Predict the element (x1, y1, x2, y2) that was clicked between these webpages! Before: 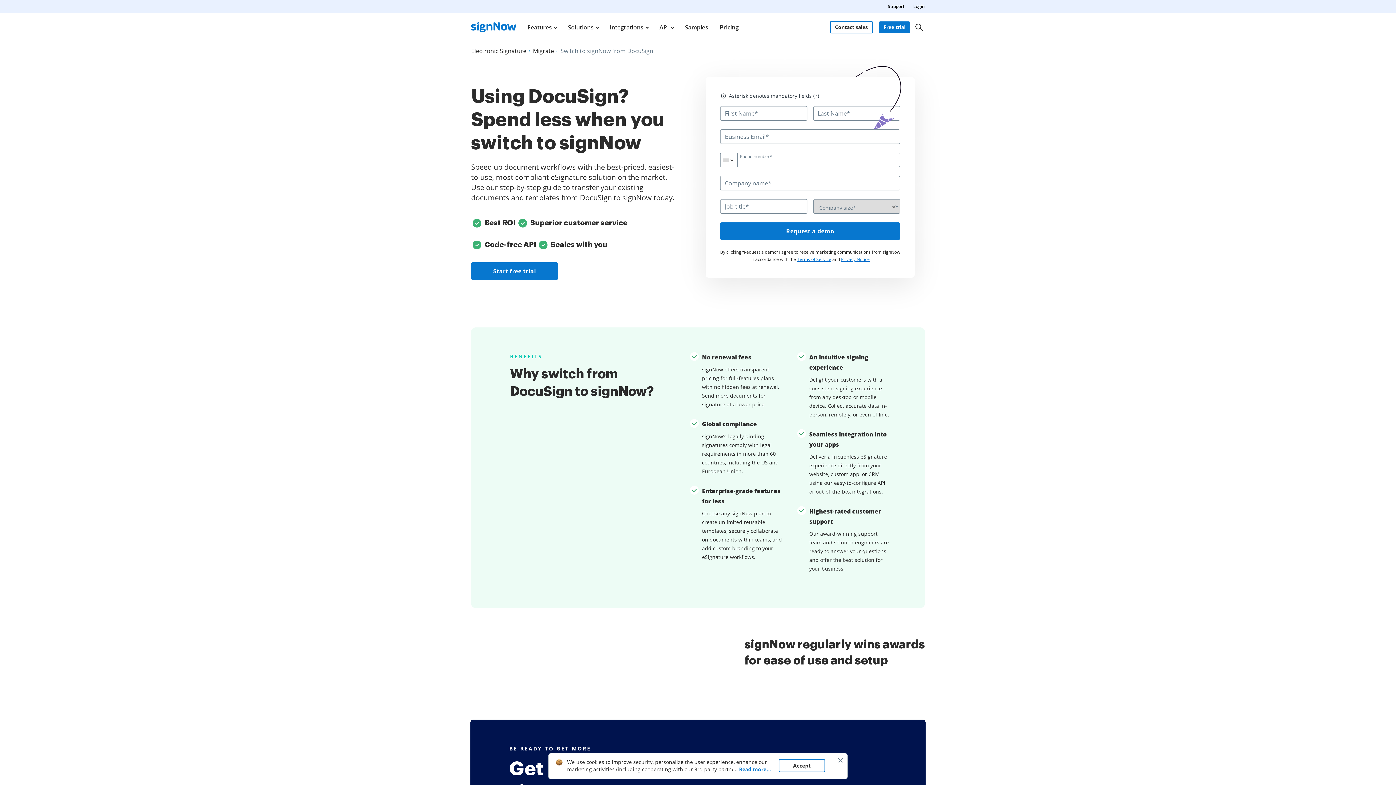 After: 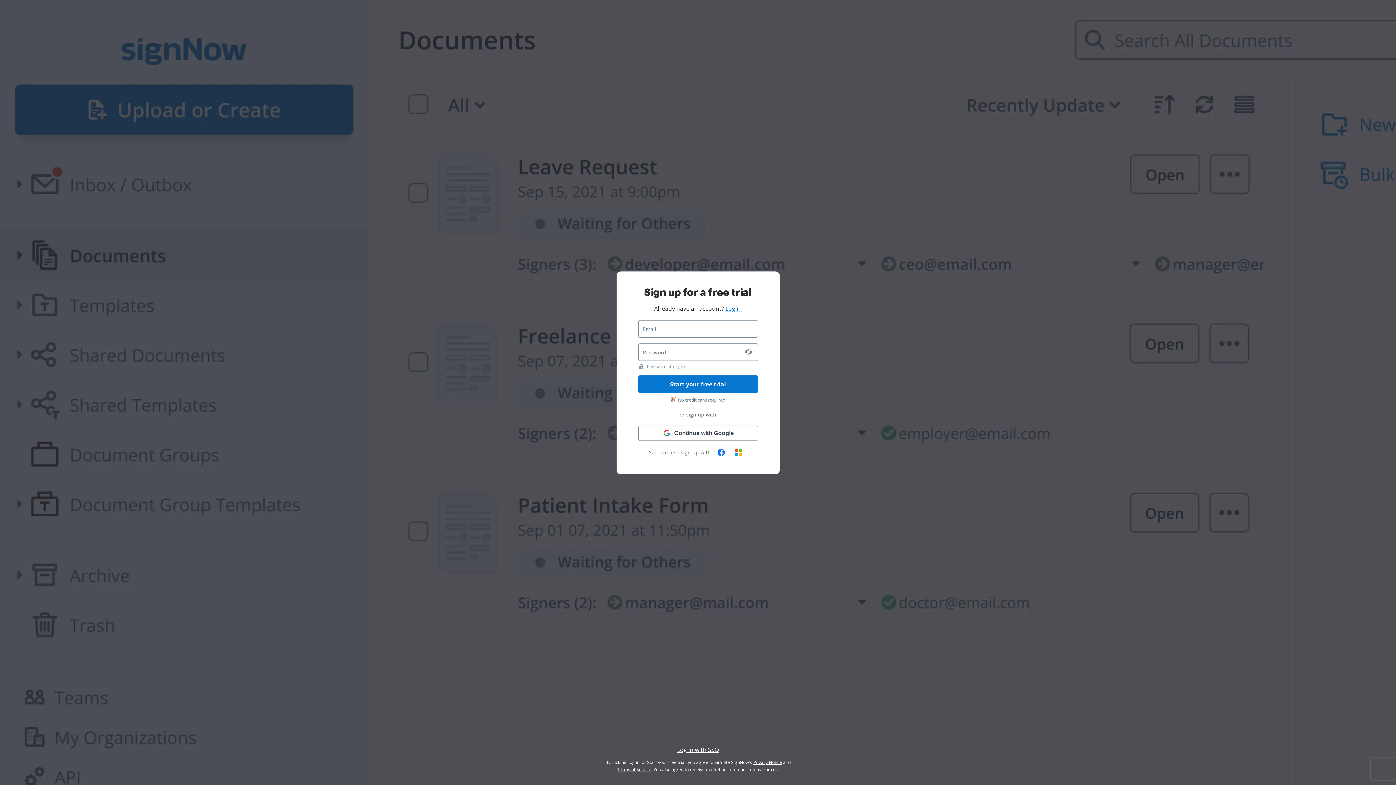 Action: bbox: (878, 21, 910, 33) label: Free trial